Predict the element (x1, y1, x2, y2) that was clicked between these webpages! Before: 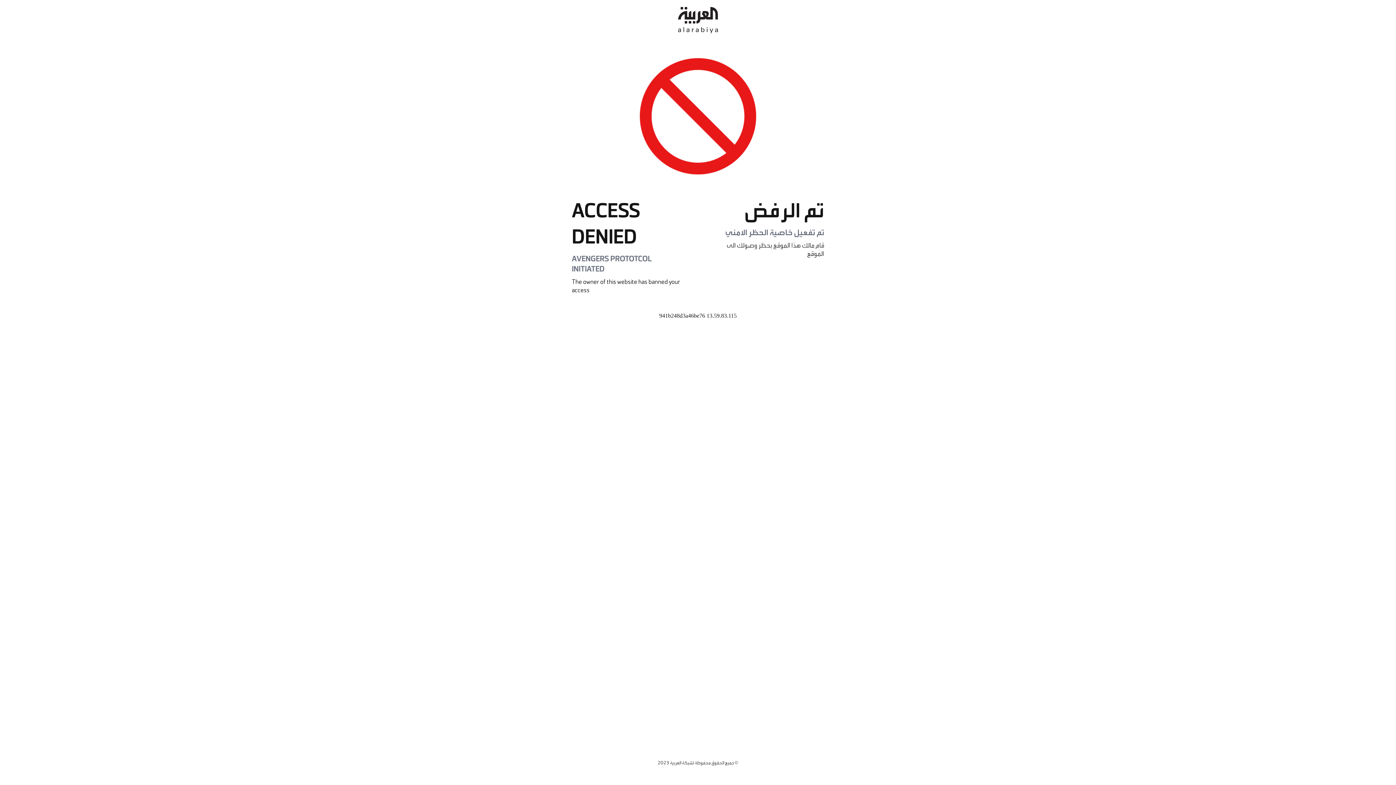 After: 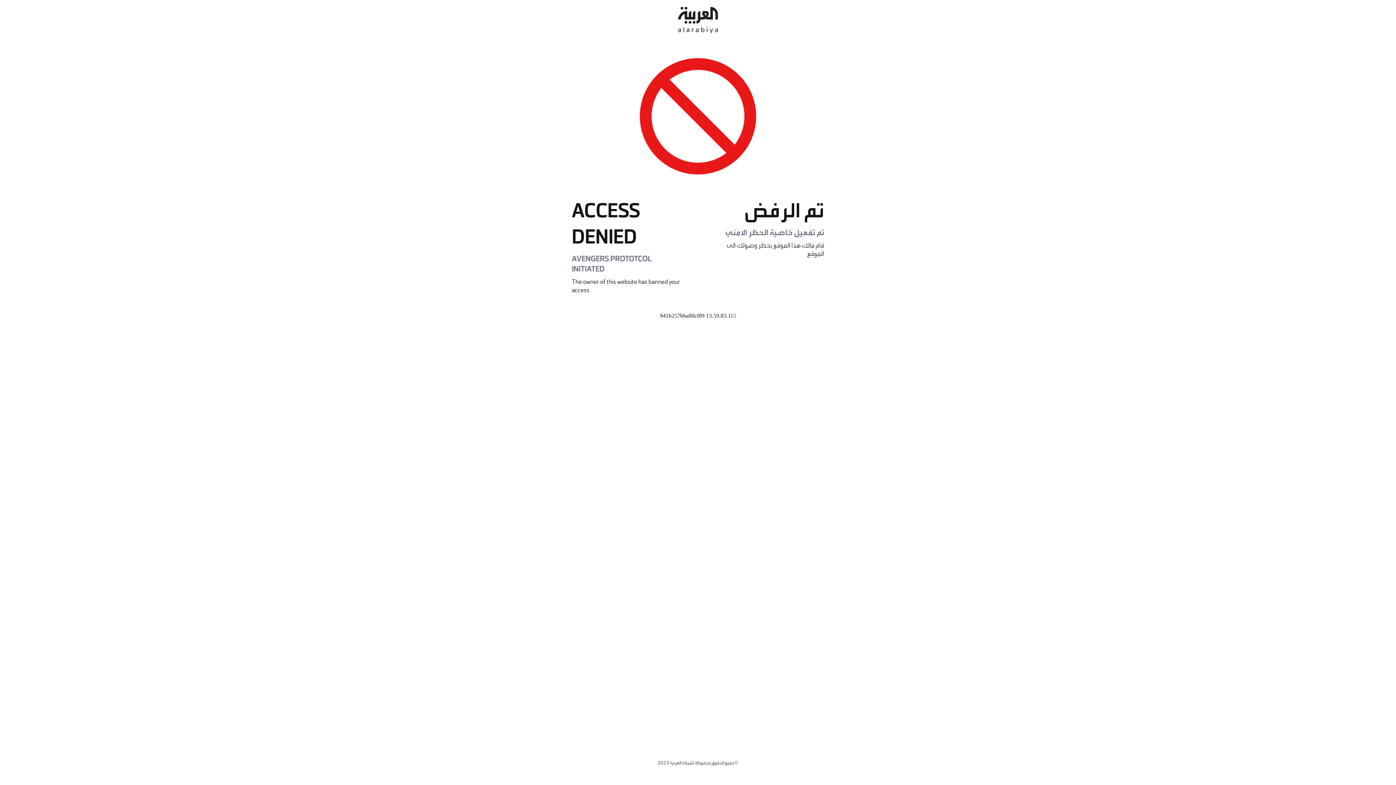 Action: bbox: (678, 0, 718, 40)